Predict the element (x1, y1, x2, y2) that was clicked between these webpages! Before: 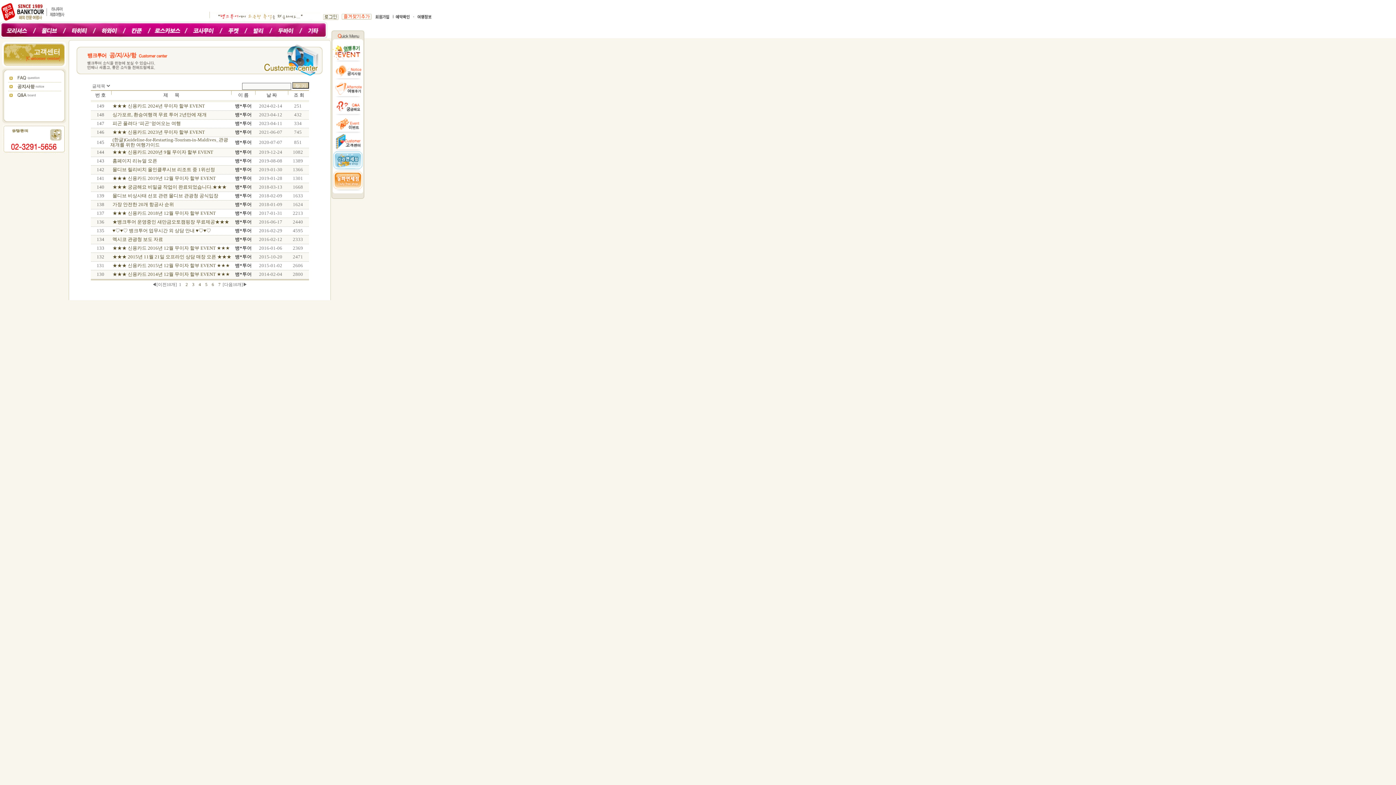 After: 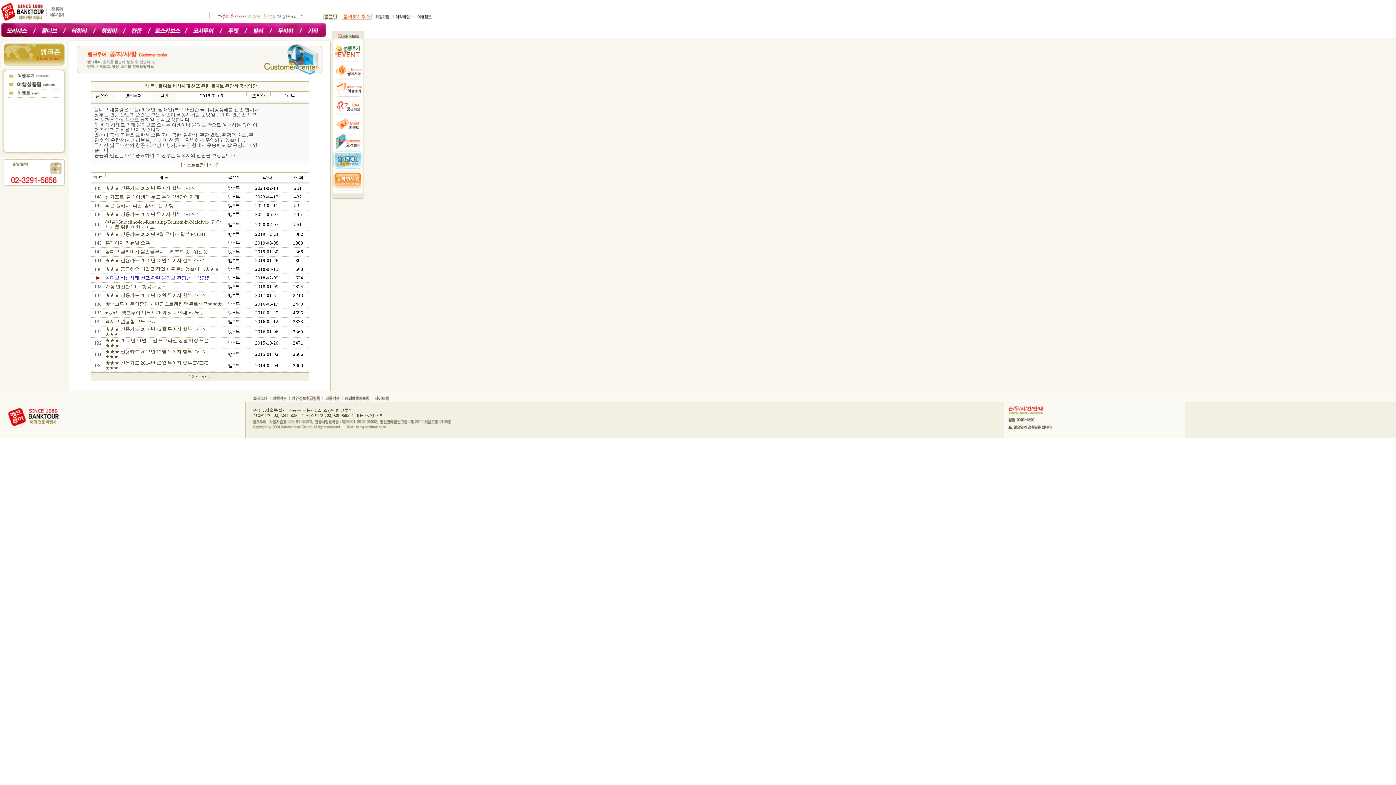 Action: bbox: (110, 193, 218, 198) label:   몰디브 비상사태 선포 관련 몰디브 관광청 공식입장